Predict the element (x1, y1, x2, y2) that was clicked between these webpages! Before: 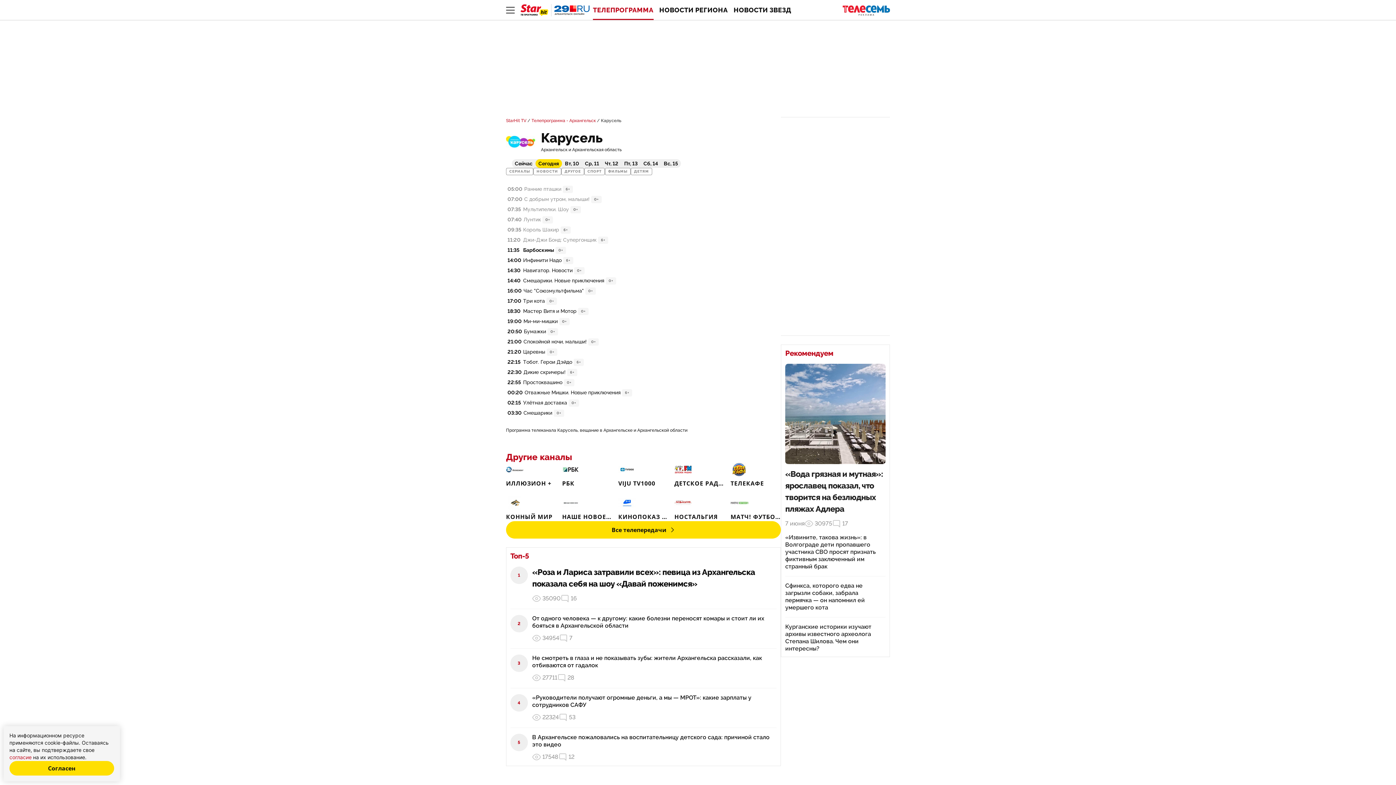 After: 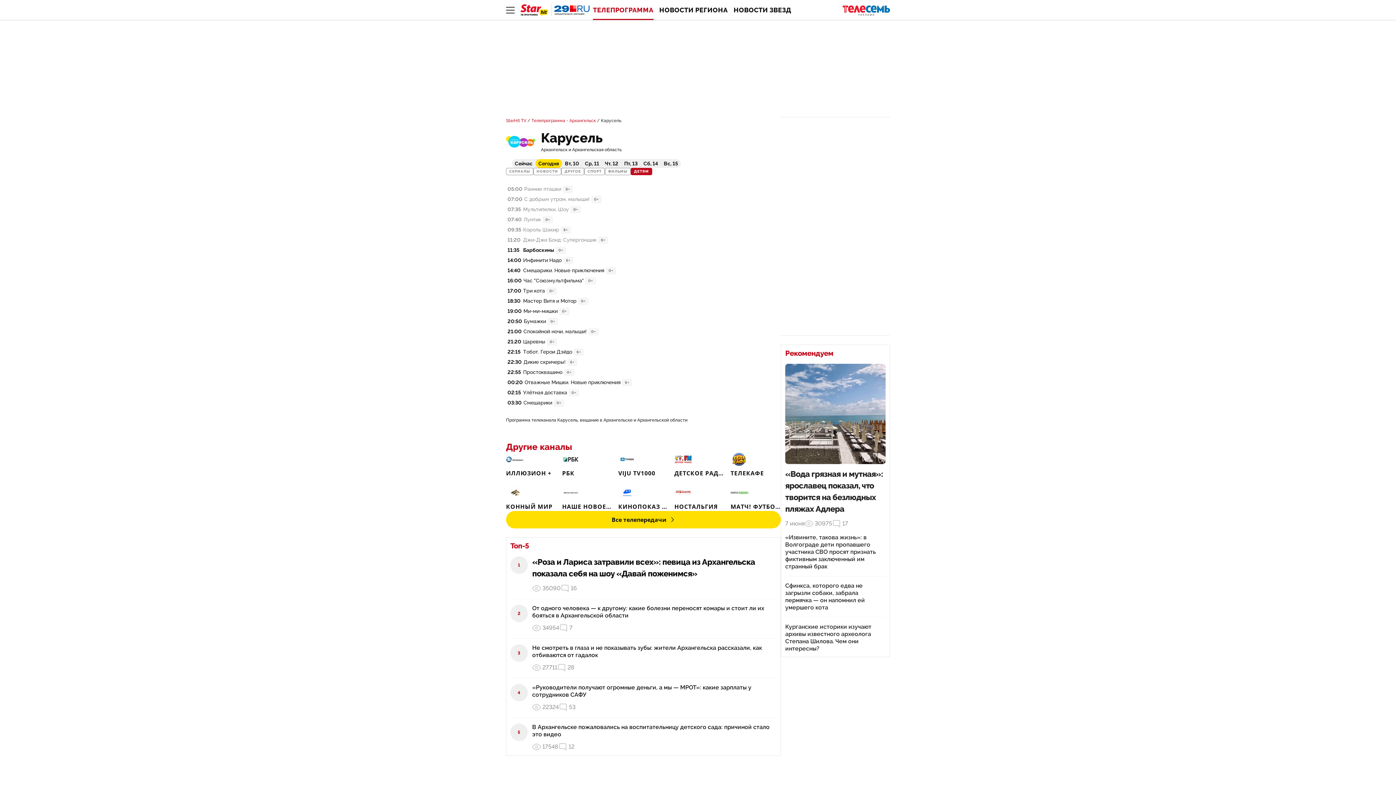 Action: label: ДЕТЯМ bbox: (630, 168, 652, 175)